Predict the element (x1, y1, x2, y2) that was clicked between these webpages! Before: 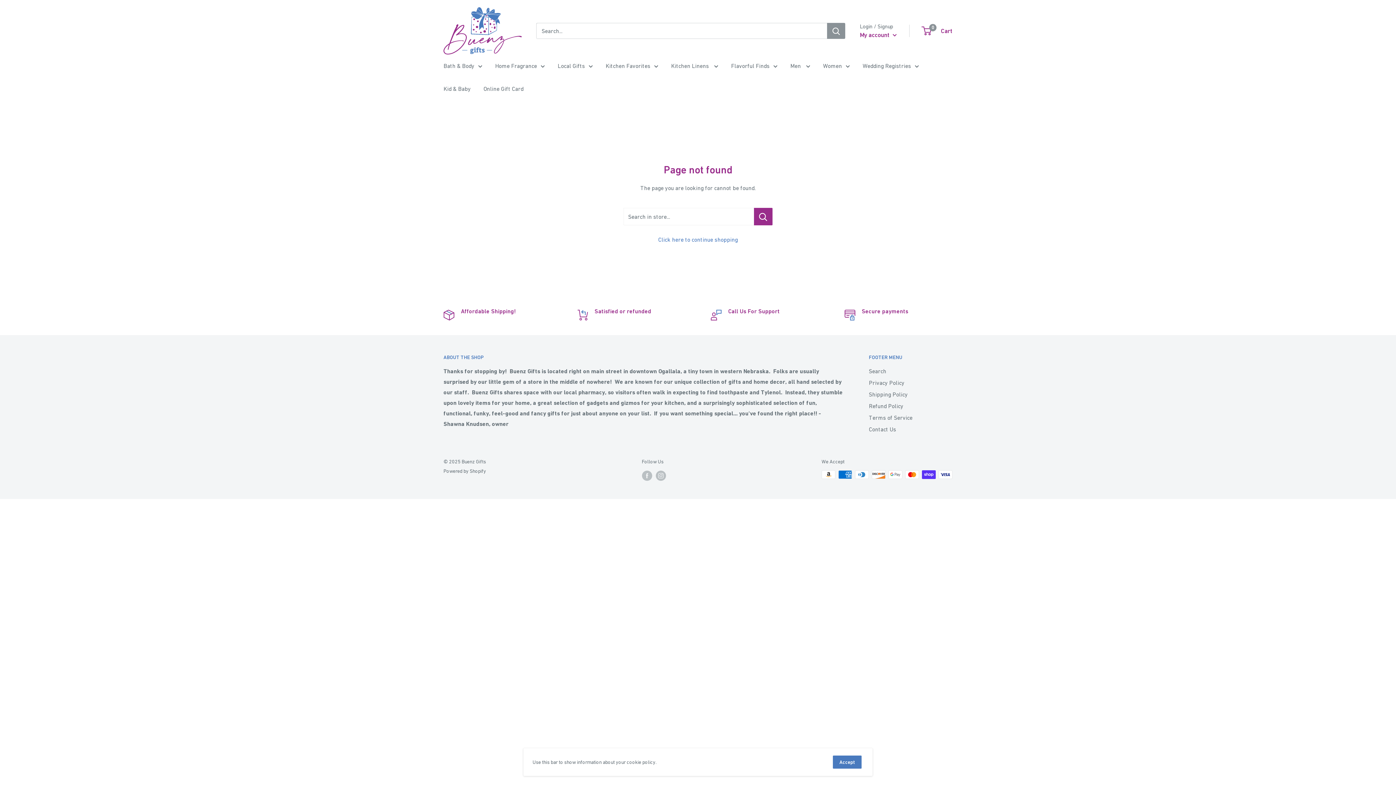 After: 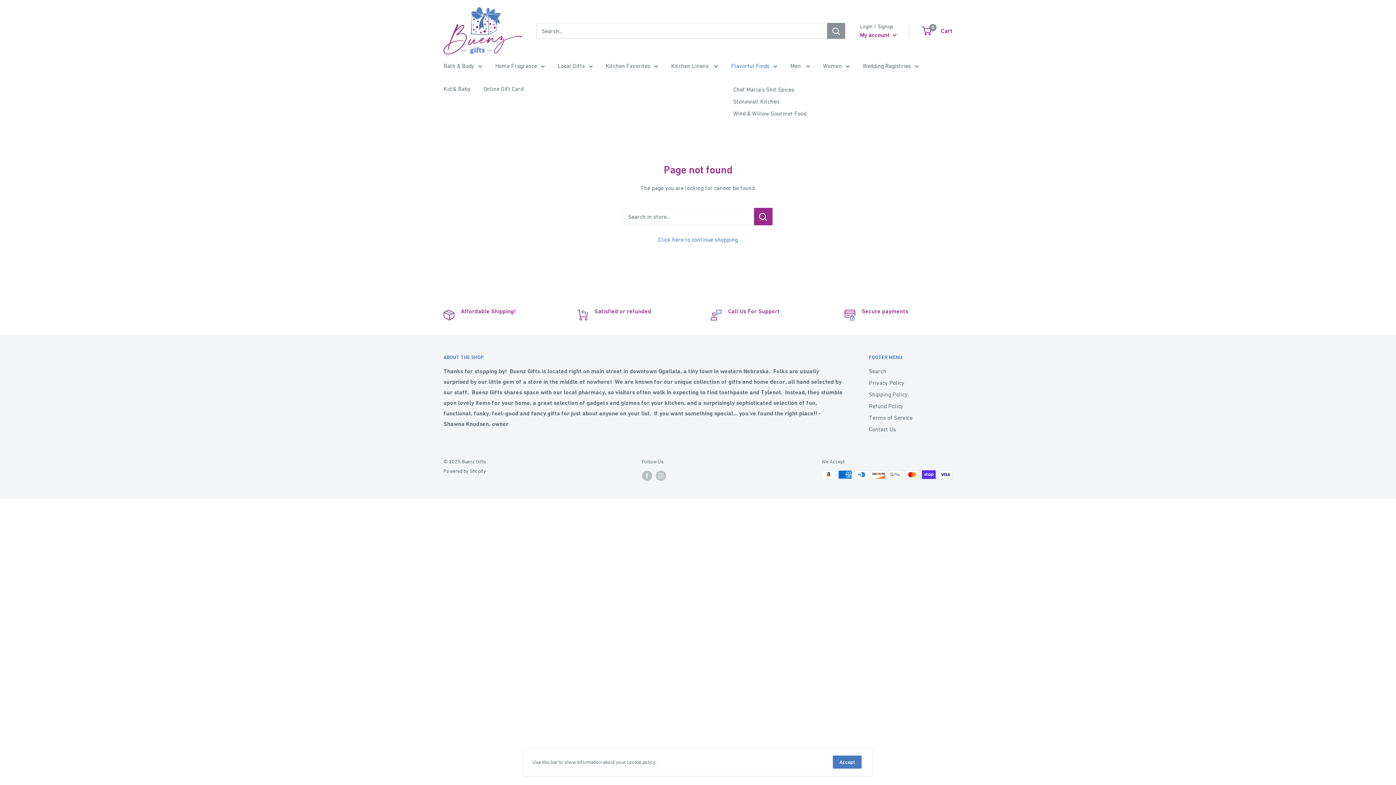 Action: label: Flavorful Finds bbox: (731, 60, 777, 71)